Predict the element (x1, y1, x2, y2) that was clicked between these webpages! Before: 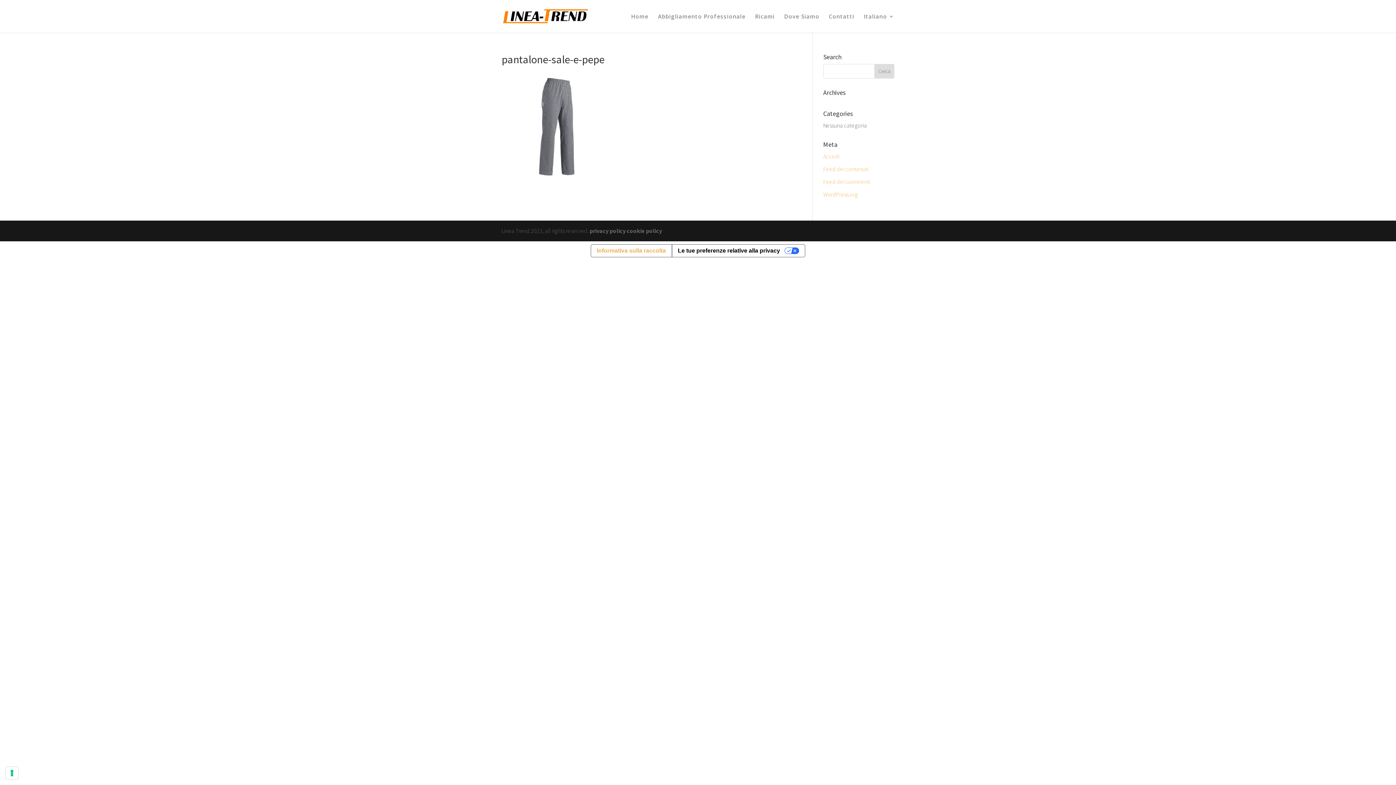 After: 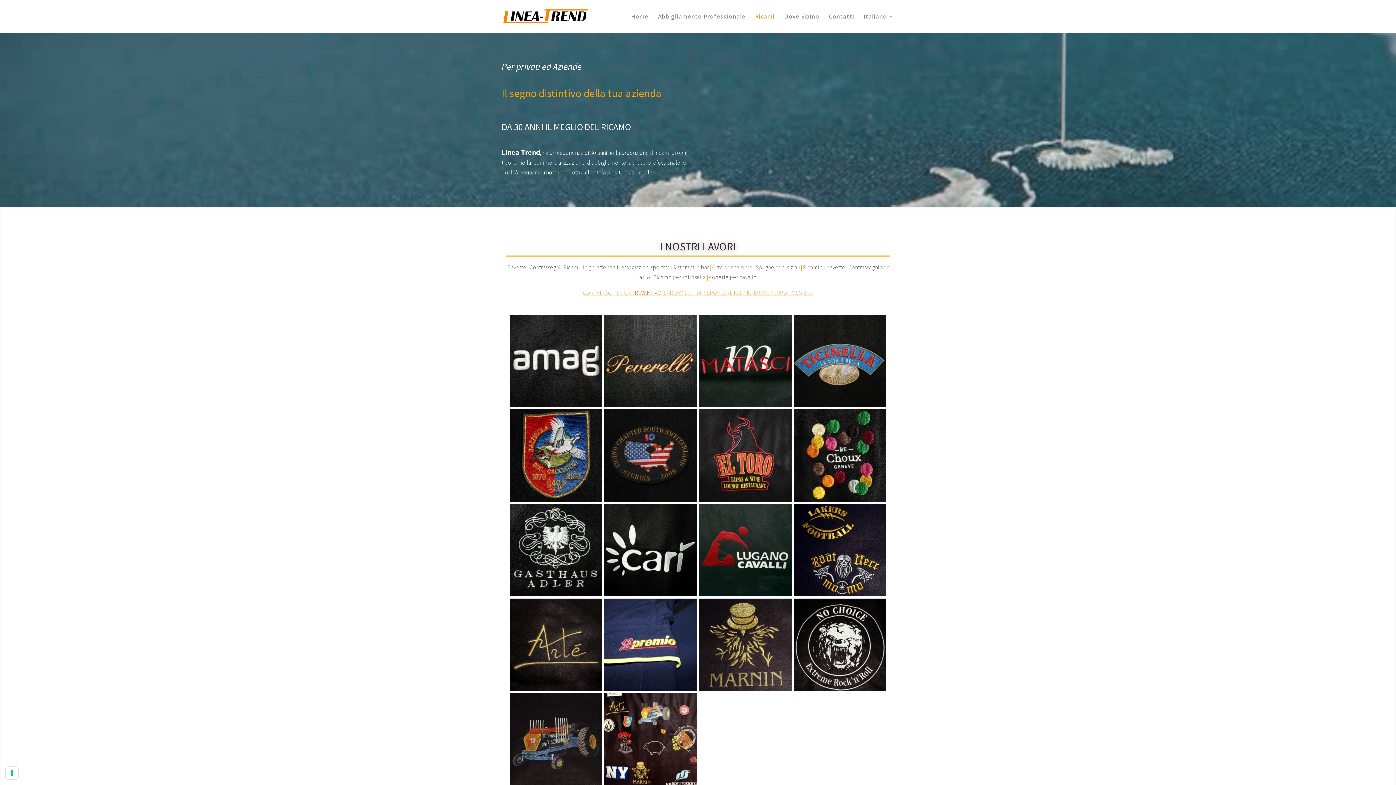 Action: label: Ricami bbox: (755, 13, 774, 32)